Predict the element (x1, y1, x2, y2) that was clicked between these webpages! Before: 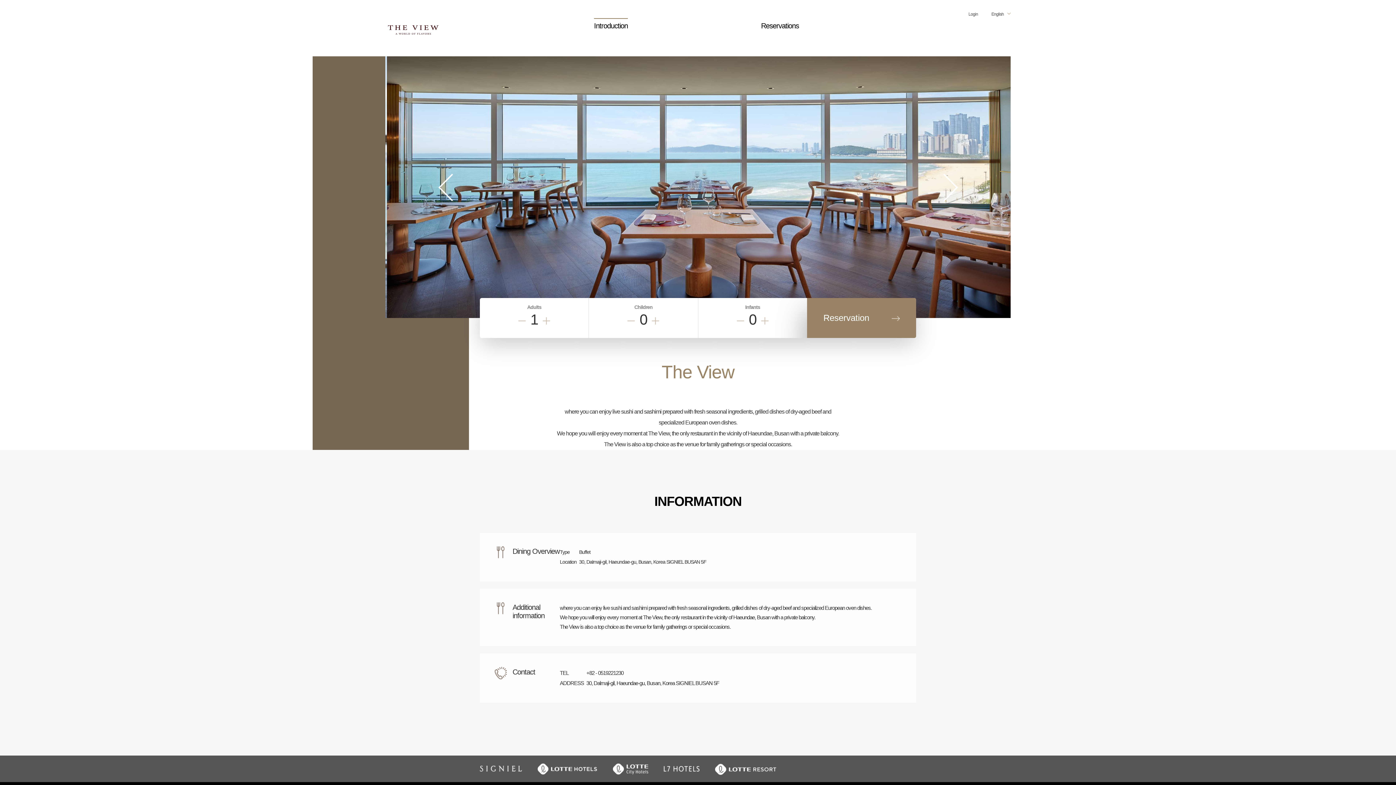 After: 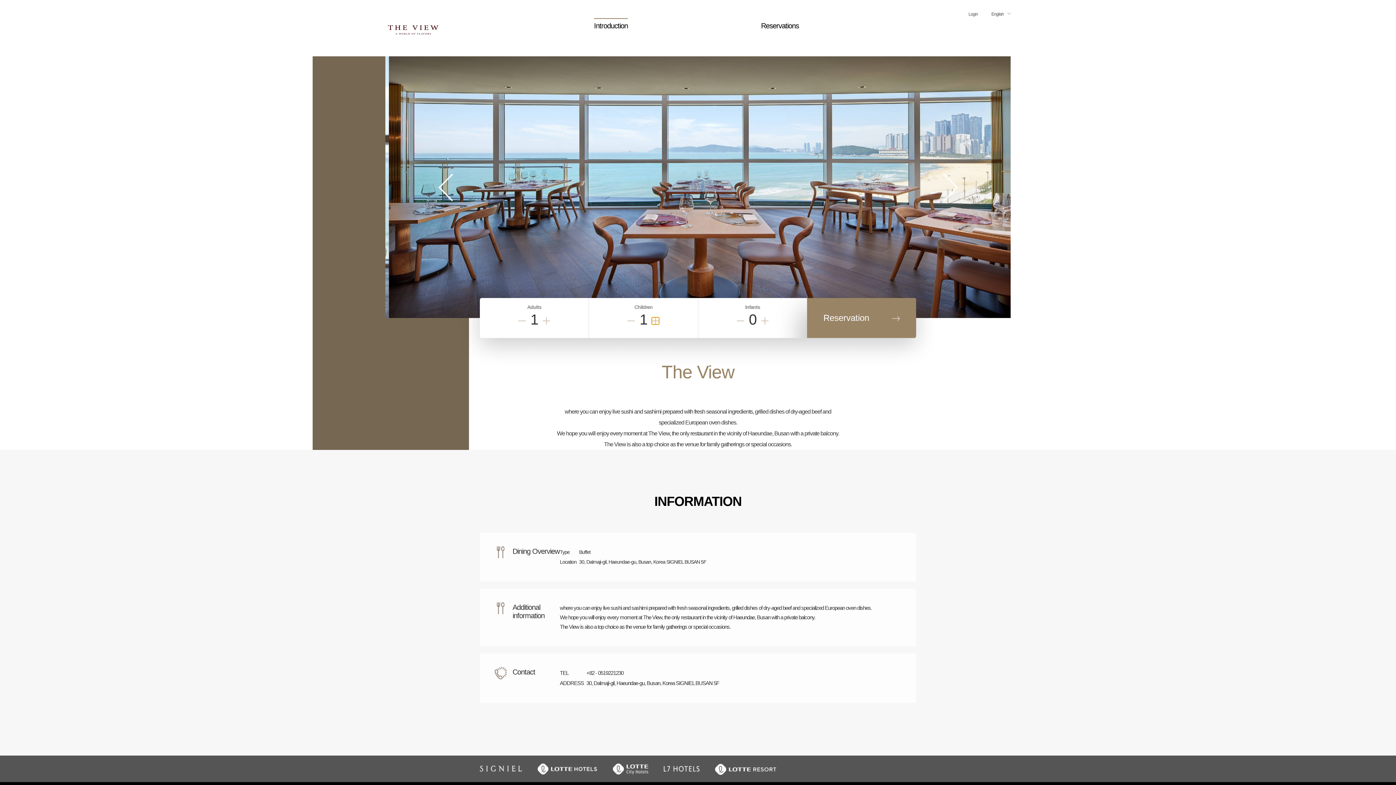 Action: label: Add bbox: (652, 317, 659, 324)